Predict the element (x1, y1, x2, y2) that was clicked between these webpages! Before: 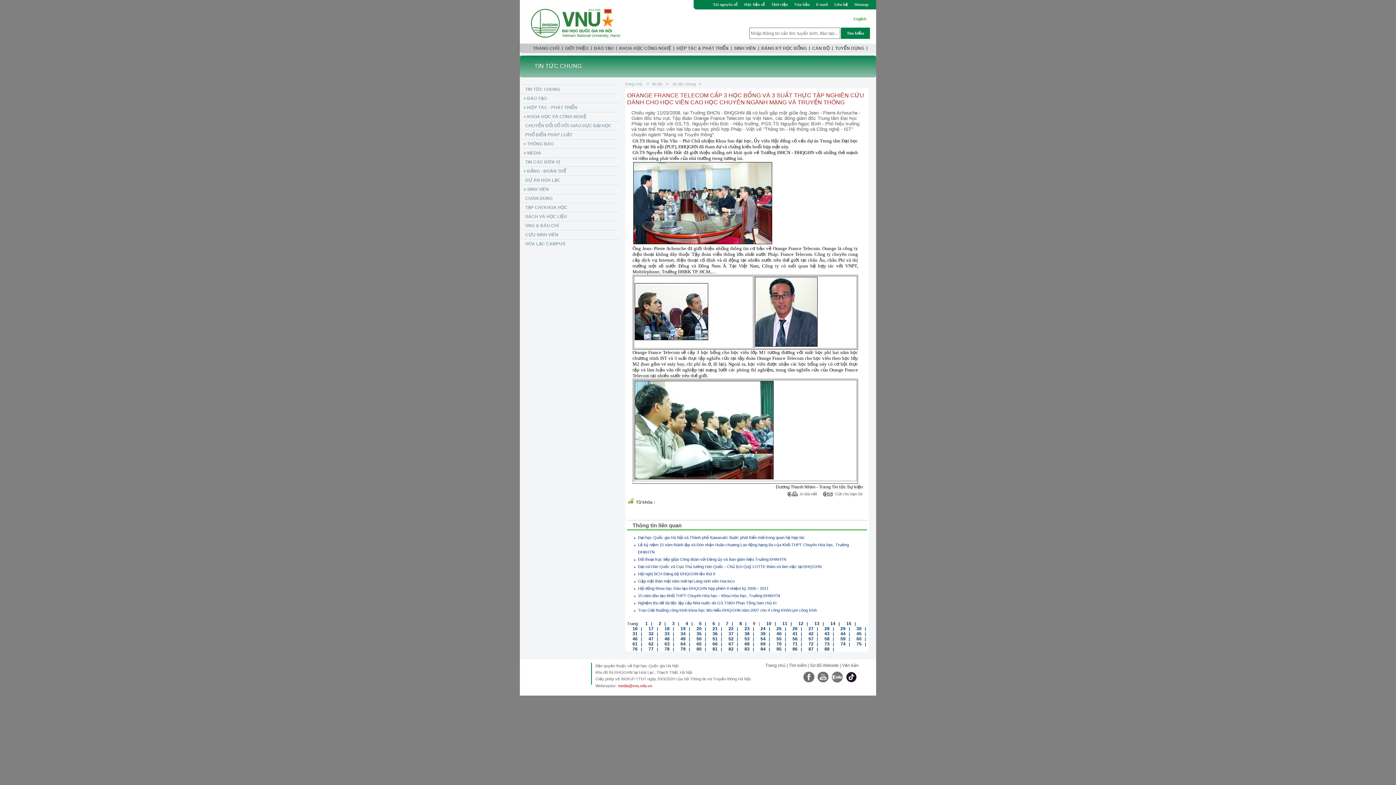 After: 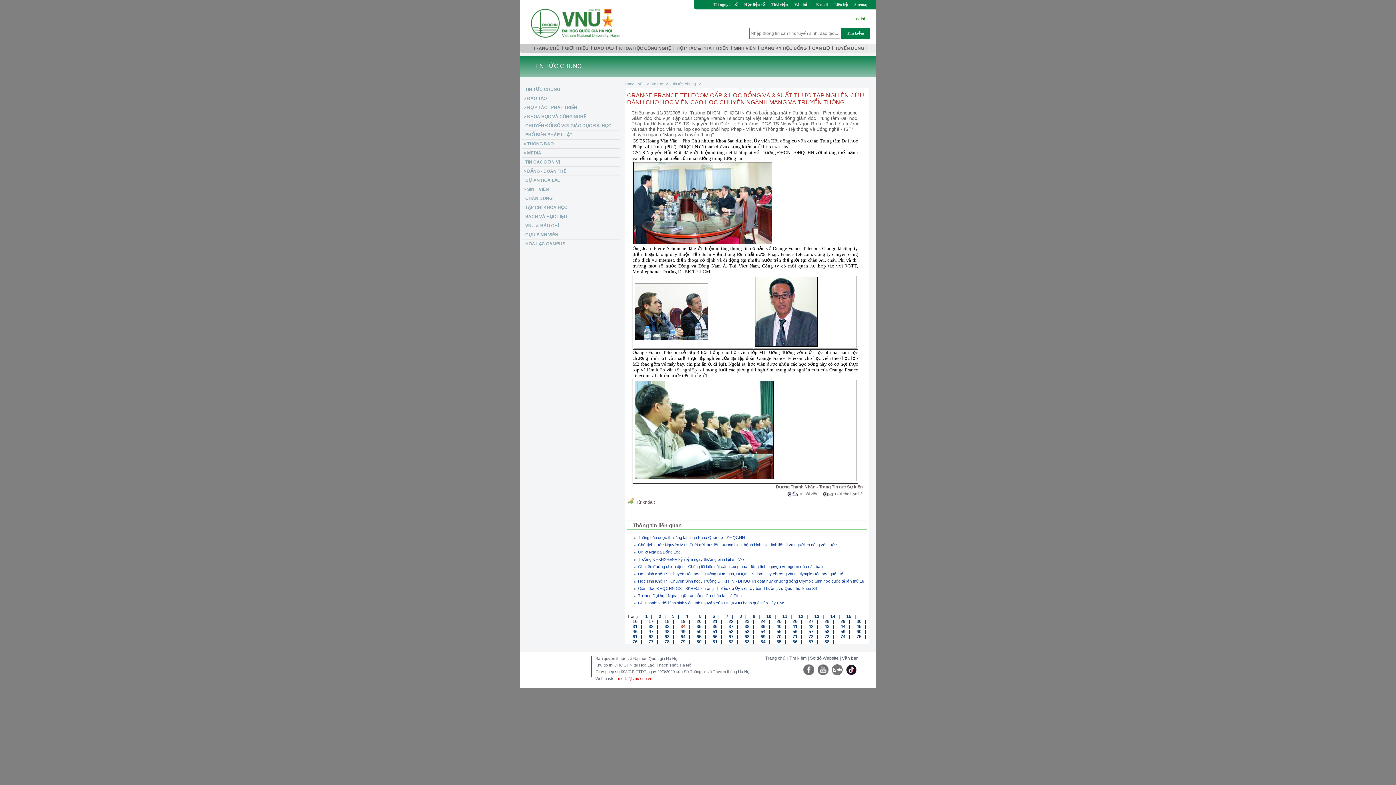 Action: bbox: (675, 630, 685, 636) label: 34